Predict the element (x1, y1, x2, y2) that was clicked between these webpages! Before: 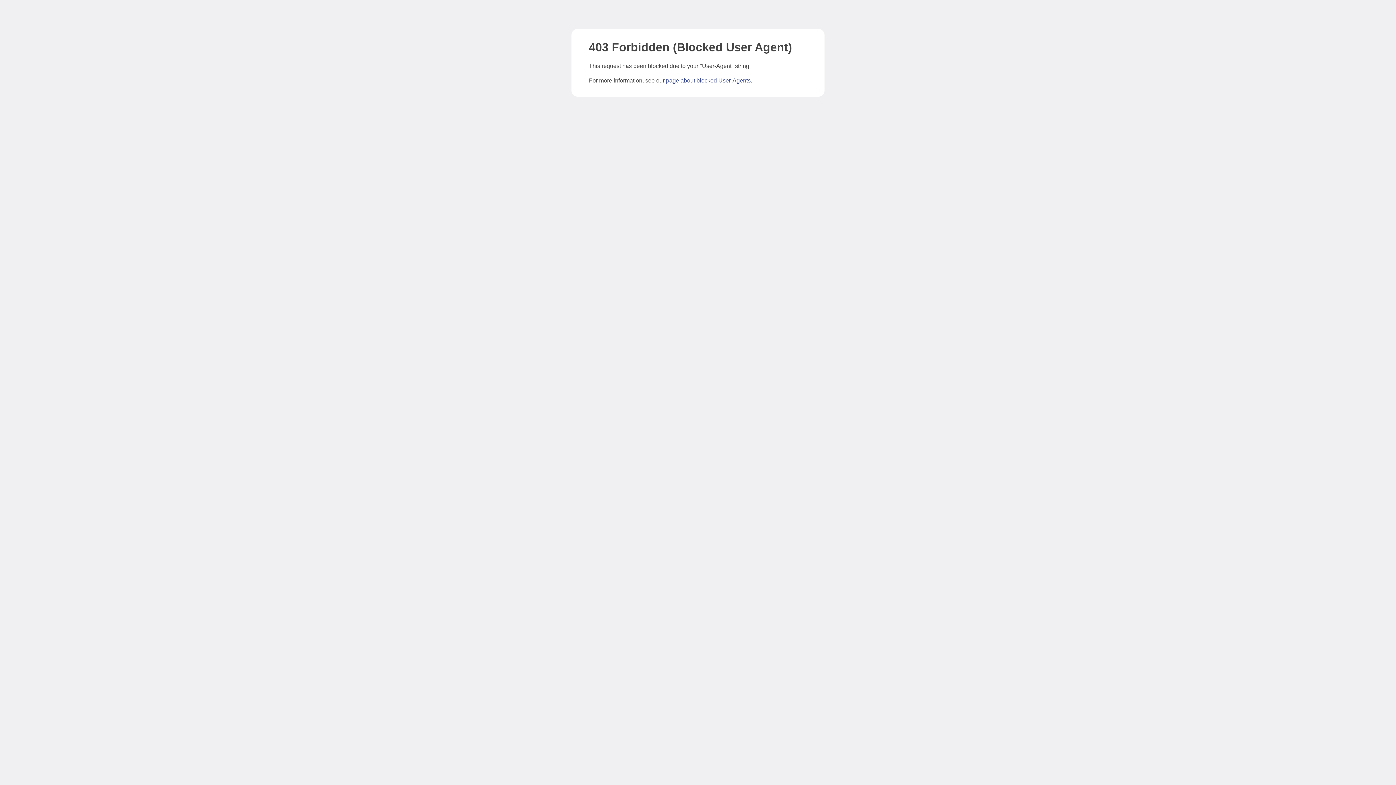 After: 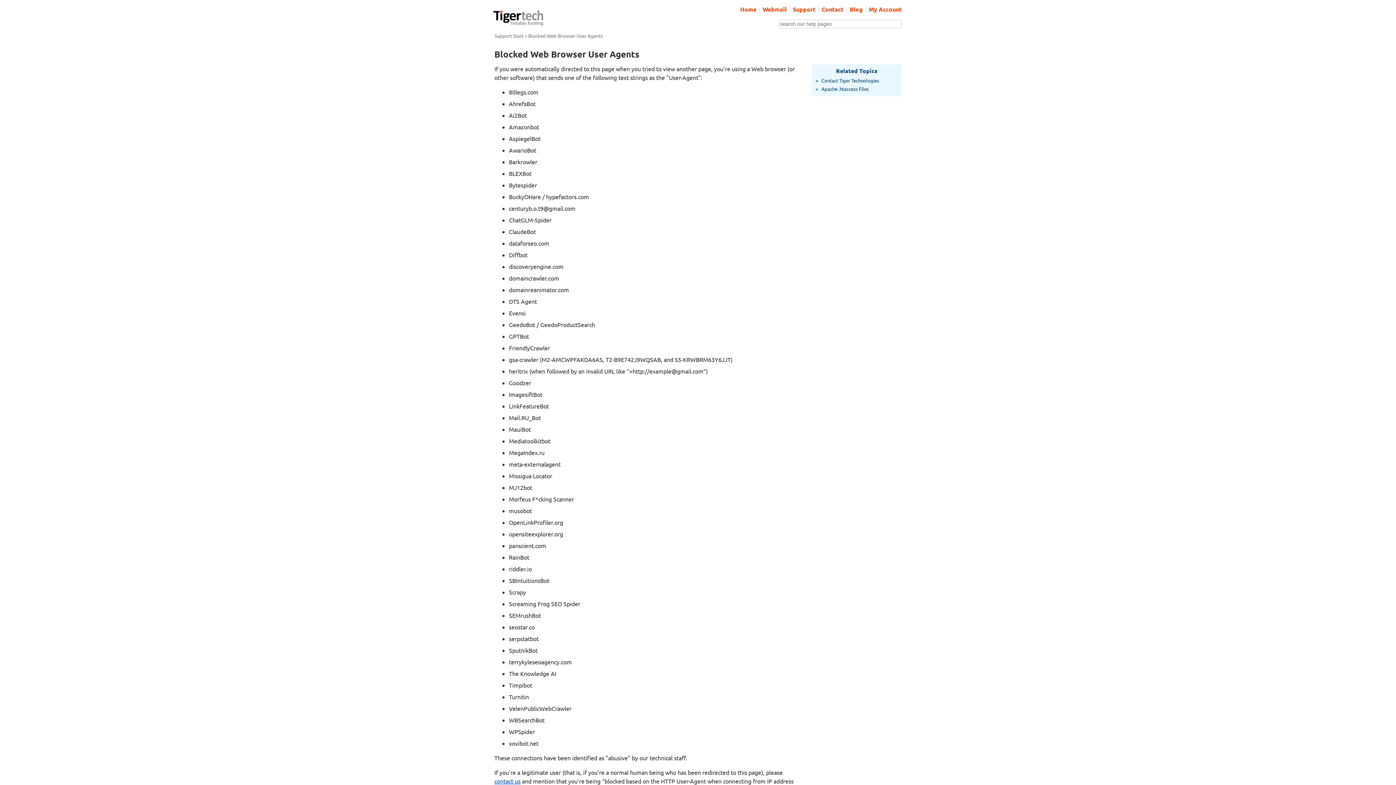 Action: label: page about blocked User-Agents bbox: (666, 77, 750, 83)